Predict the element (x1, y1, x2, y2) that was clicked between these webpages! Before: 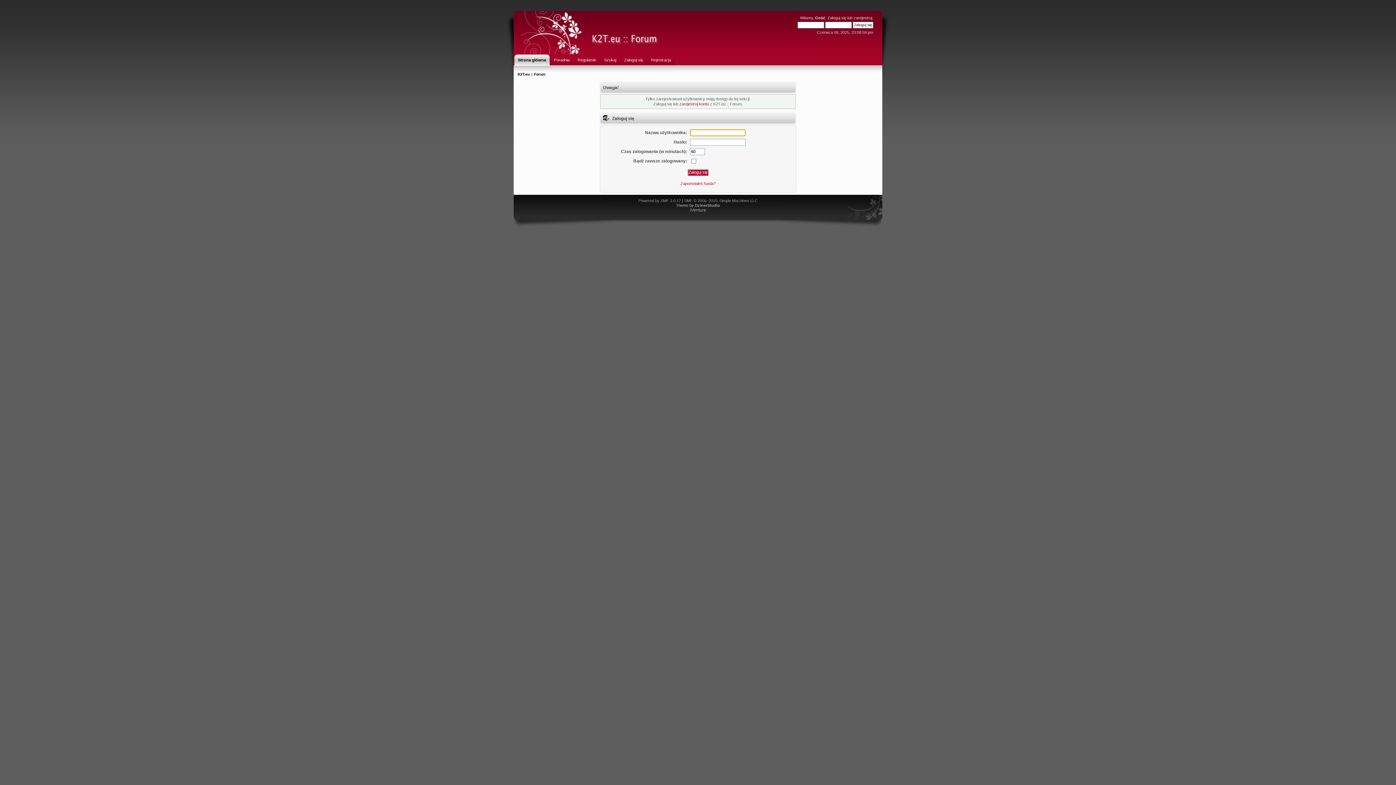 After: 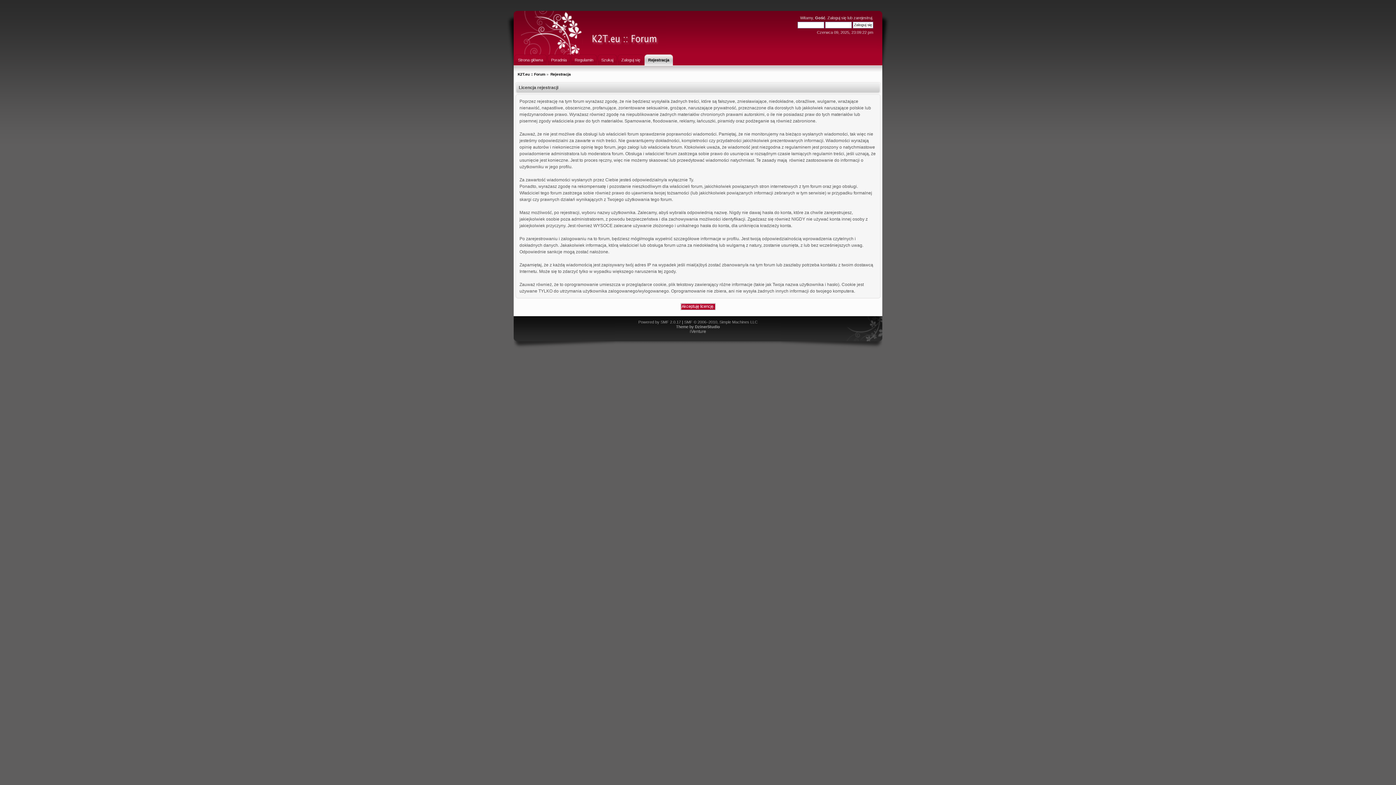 Action: label: zarejestruj konto bbox: (679, 101, 709, 106)